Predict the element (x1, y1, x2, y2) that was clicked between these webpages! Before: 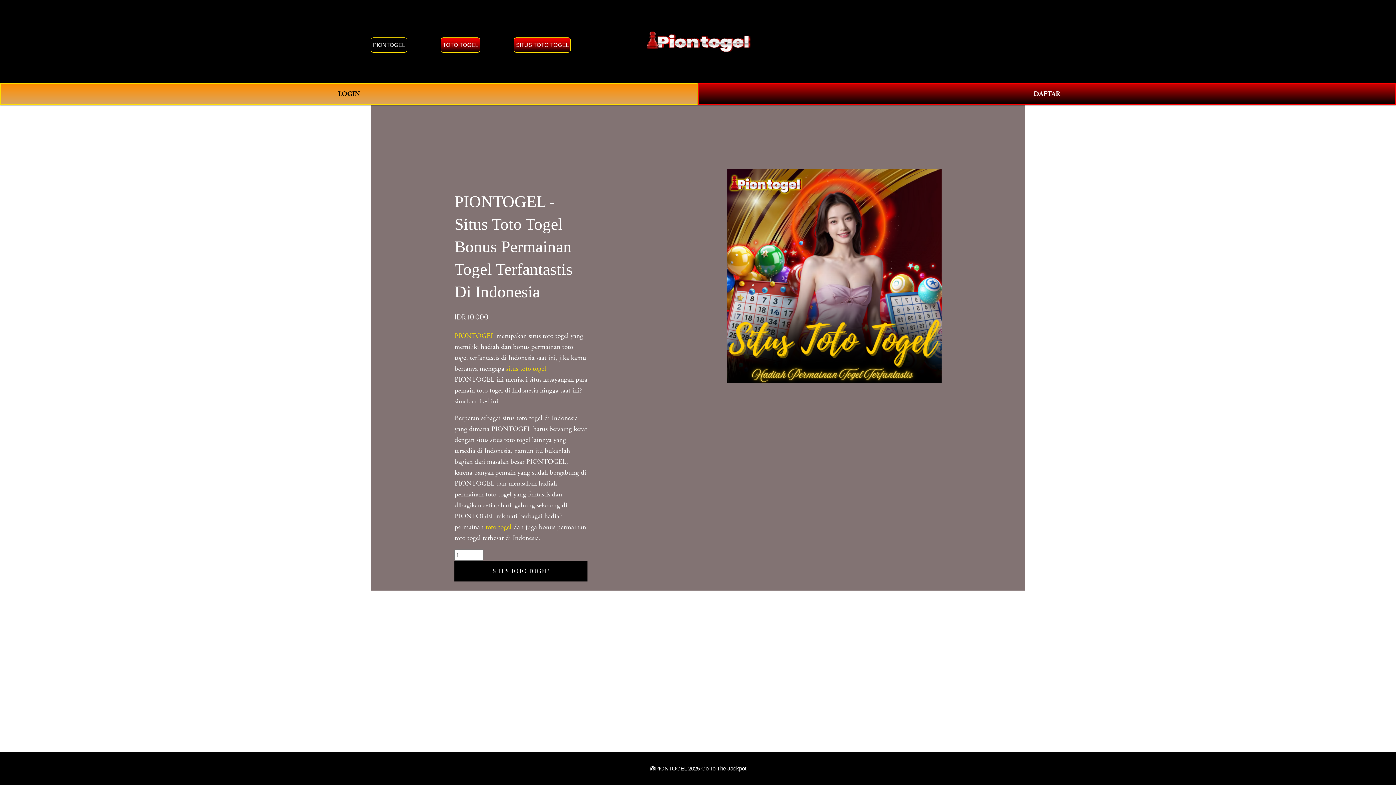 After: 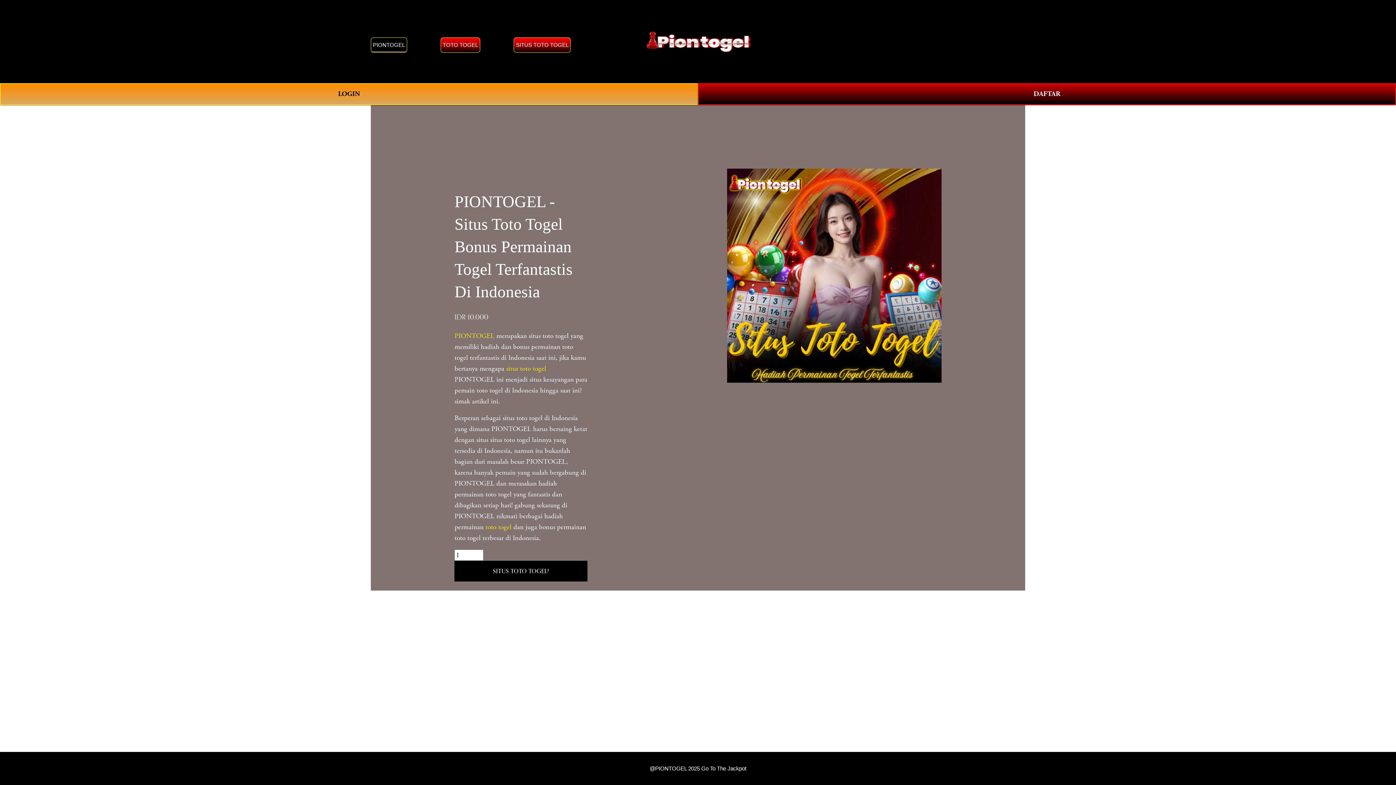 Action: label: PIONTOGEL bbox: (454, 331, 494, 340)